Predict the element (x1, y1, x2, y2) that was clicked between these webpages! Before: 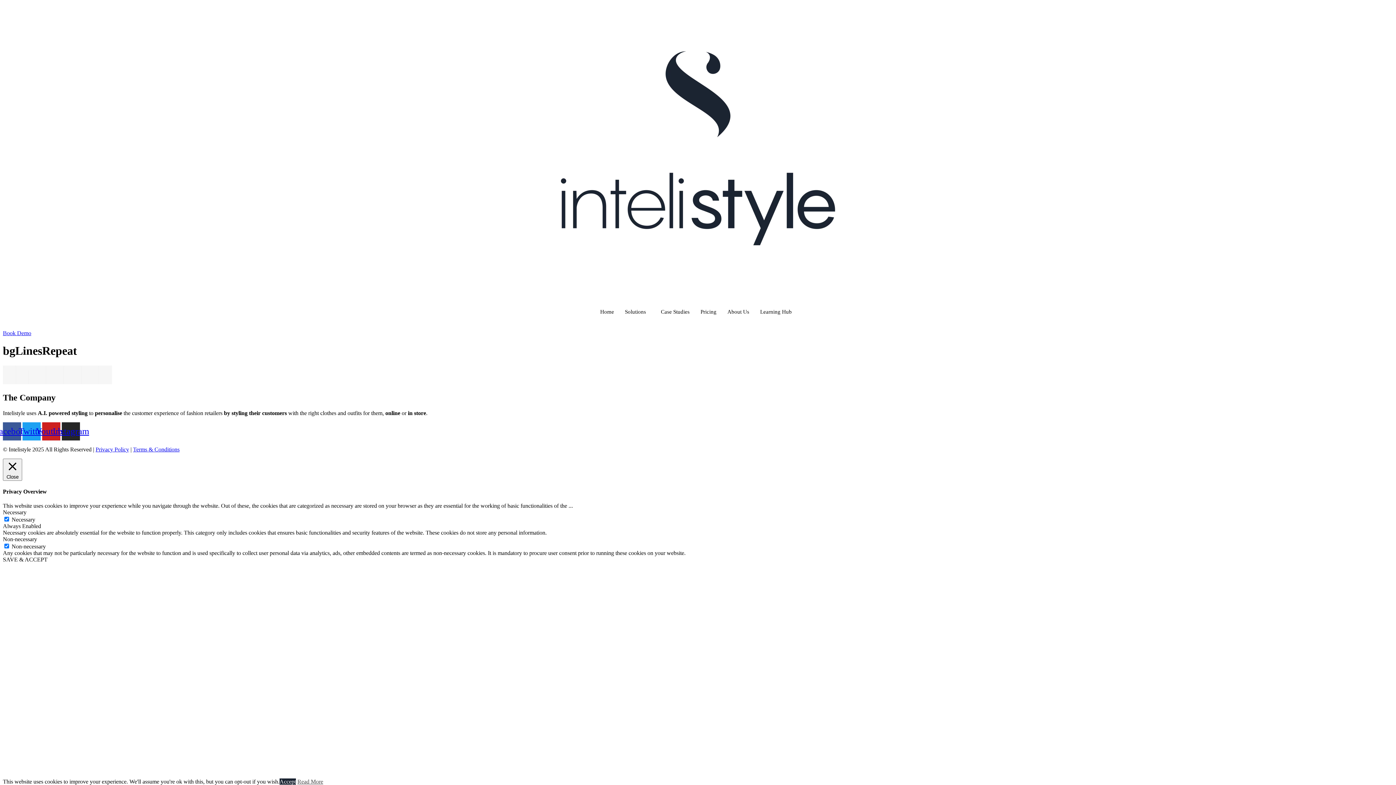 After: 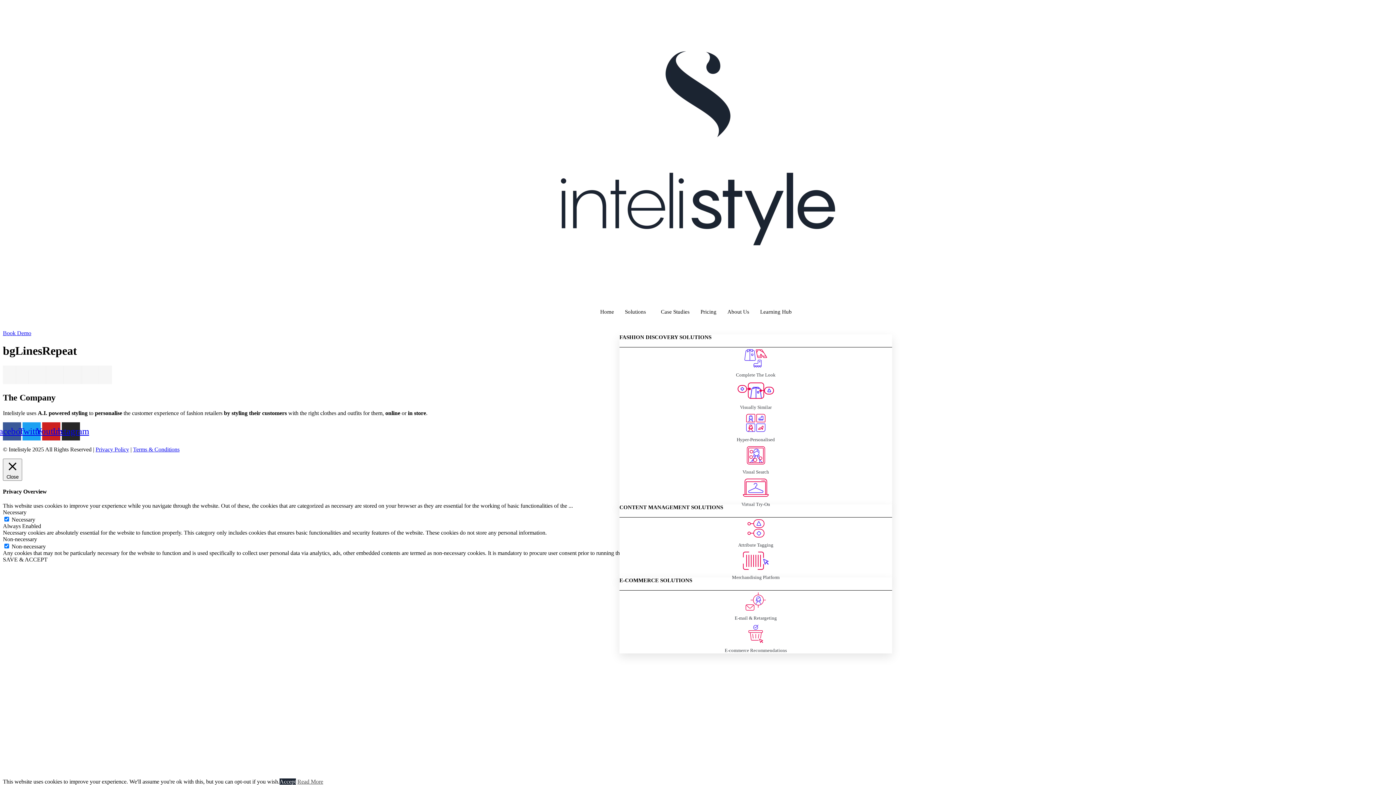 Action: bbox: (619, 293, 655, 330) label: Solutions